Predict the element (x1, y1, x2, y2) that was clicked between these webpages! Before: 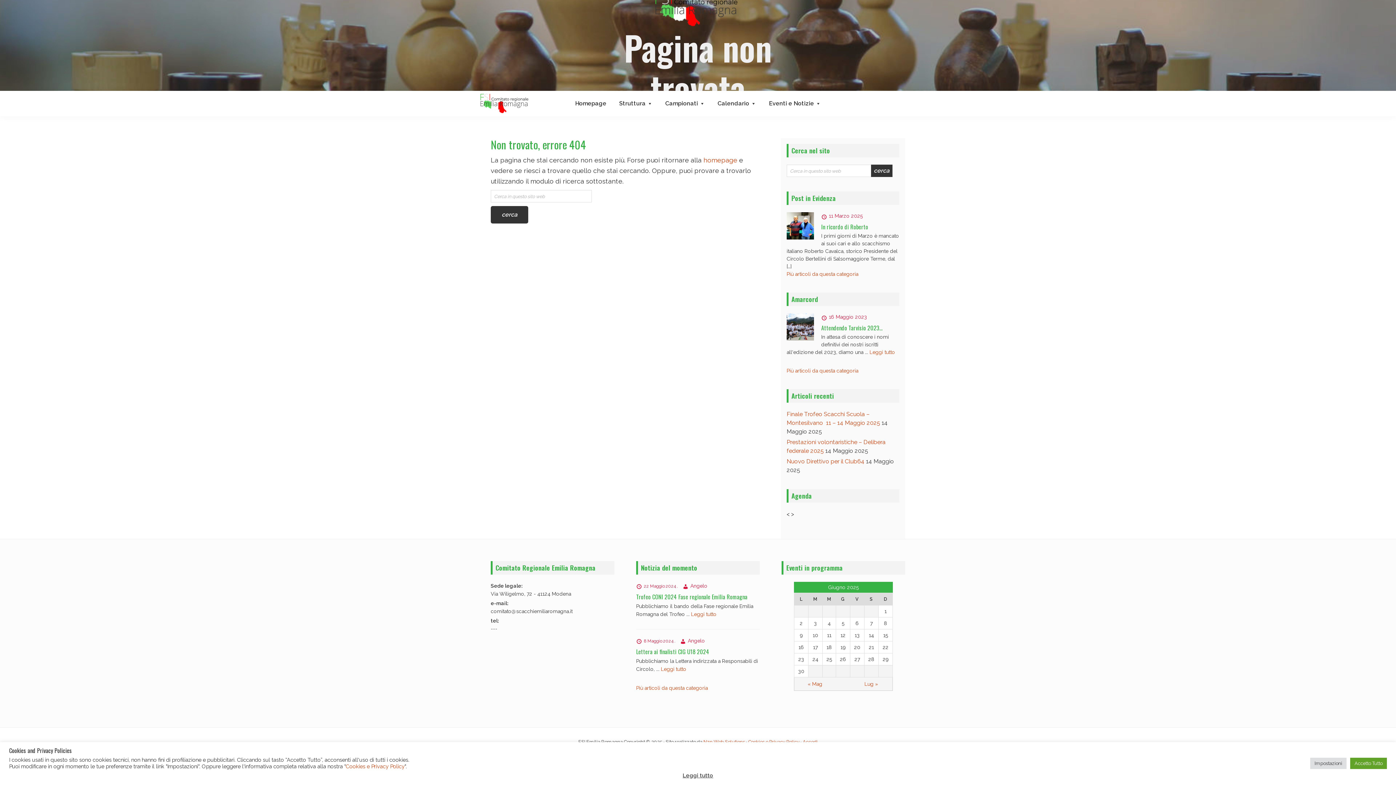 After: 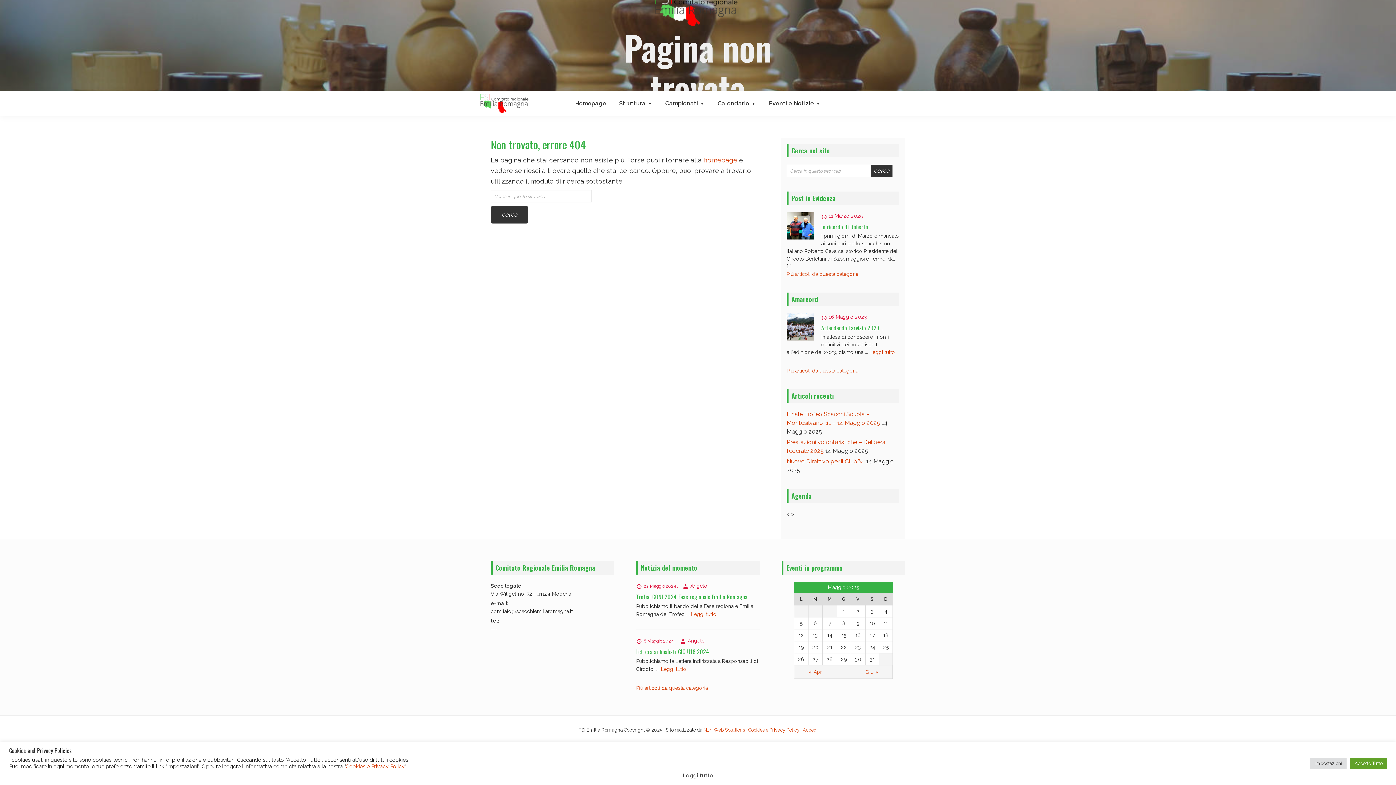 Action: bbox: (794, 677, 836, 690) label: « Mag